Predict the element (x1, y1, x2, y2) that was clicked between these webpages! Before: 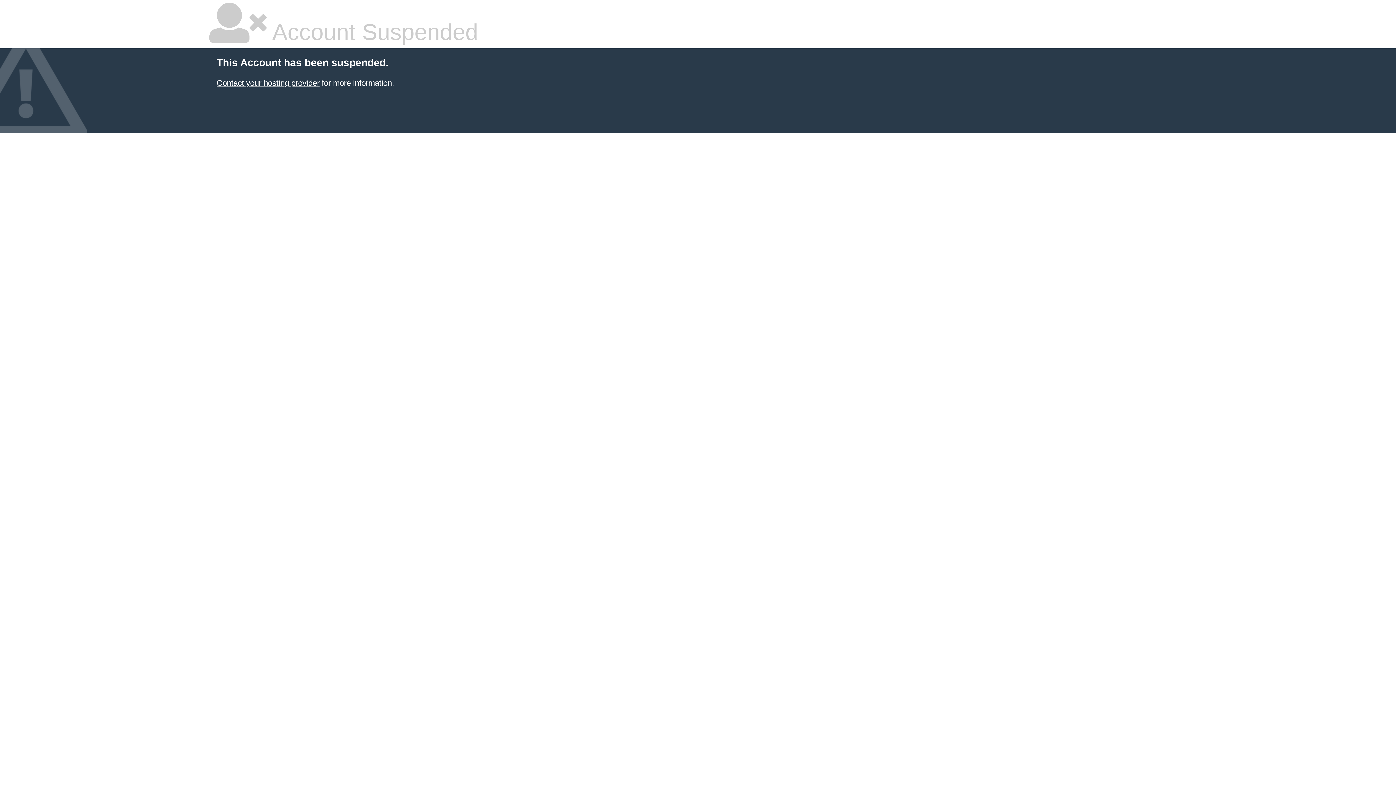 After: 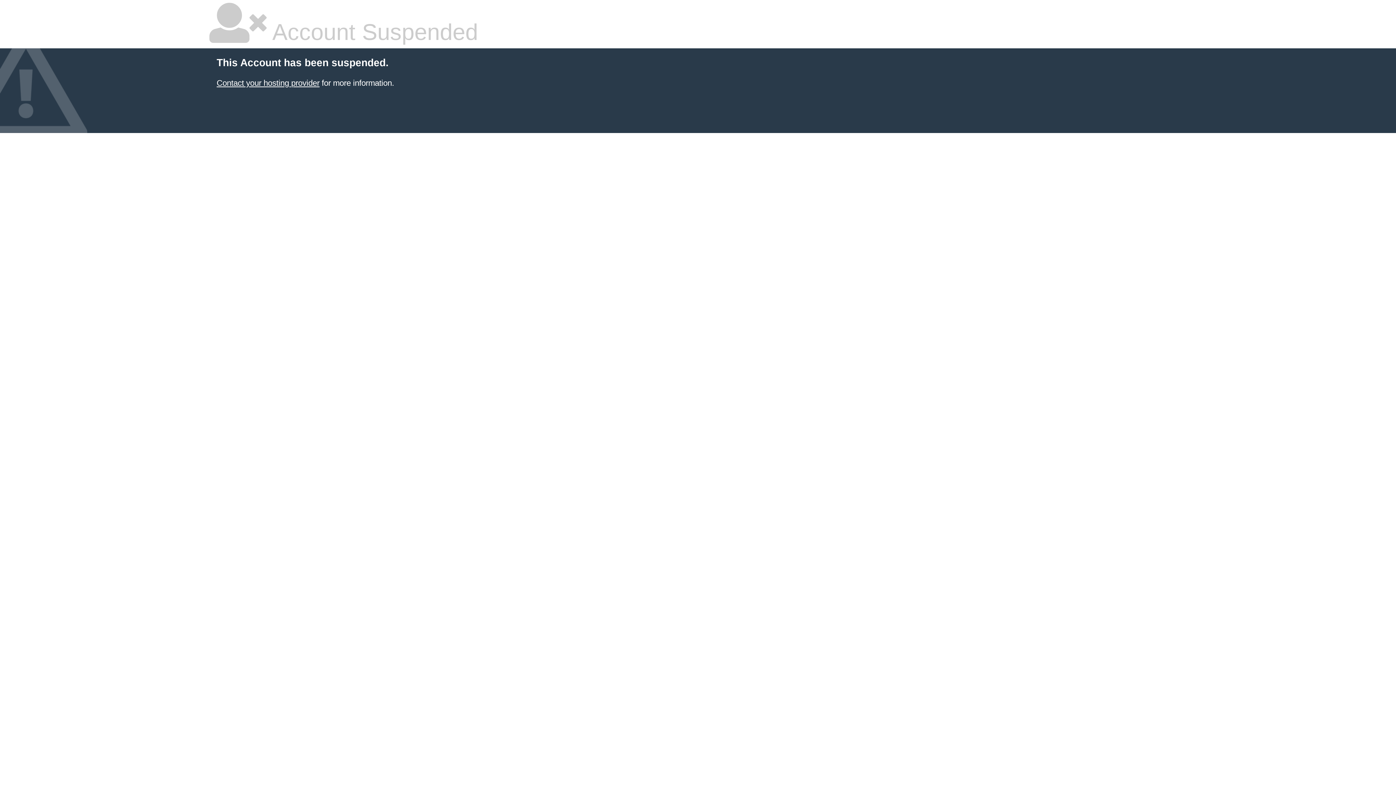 Action: label: Contact your hosting provider bbox: (216, 78, 319, 87)